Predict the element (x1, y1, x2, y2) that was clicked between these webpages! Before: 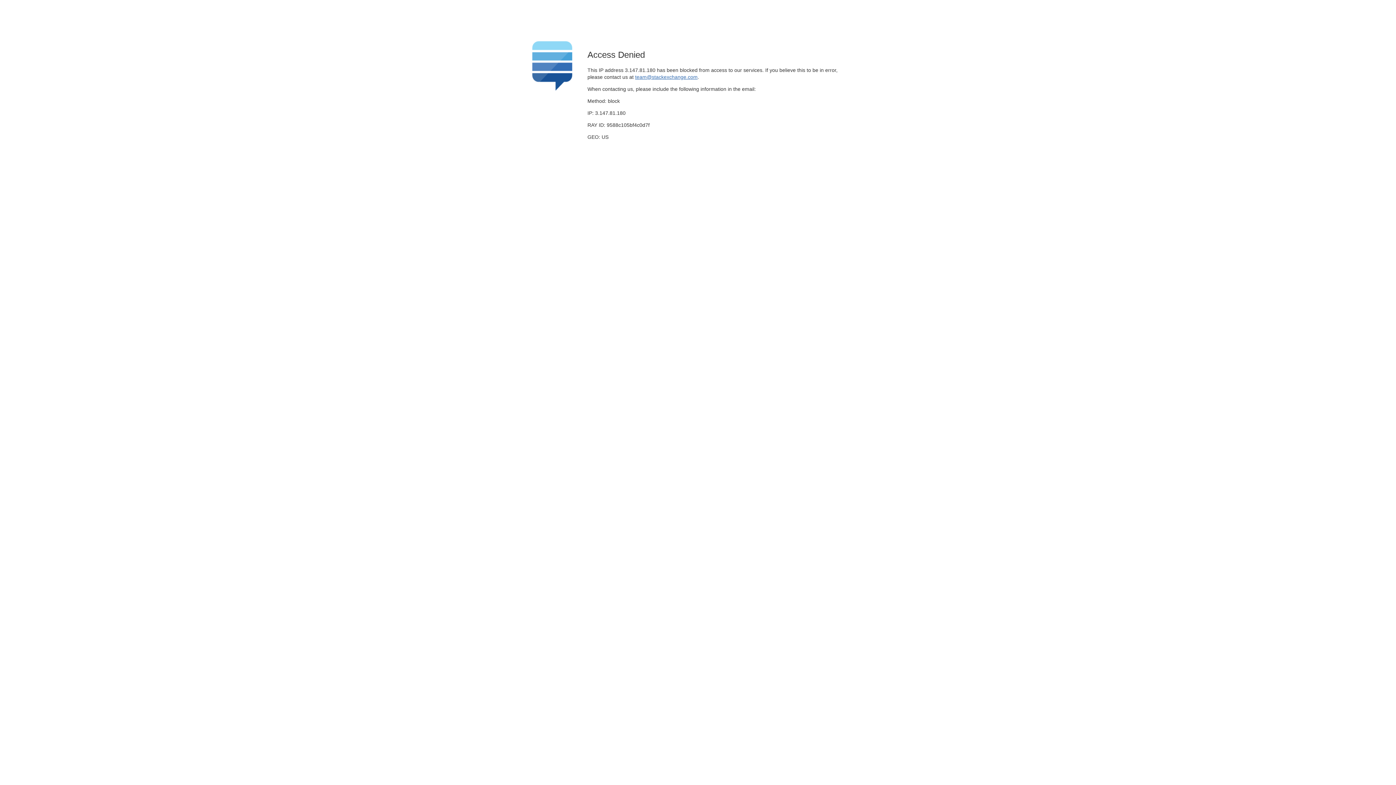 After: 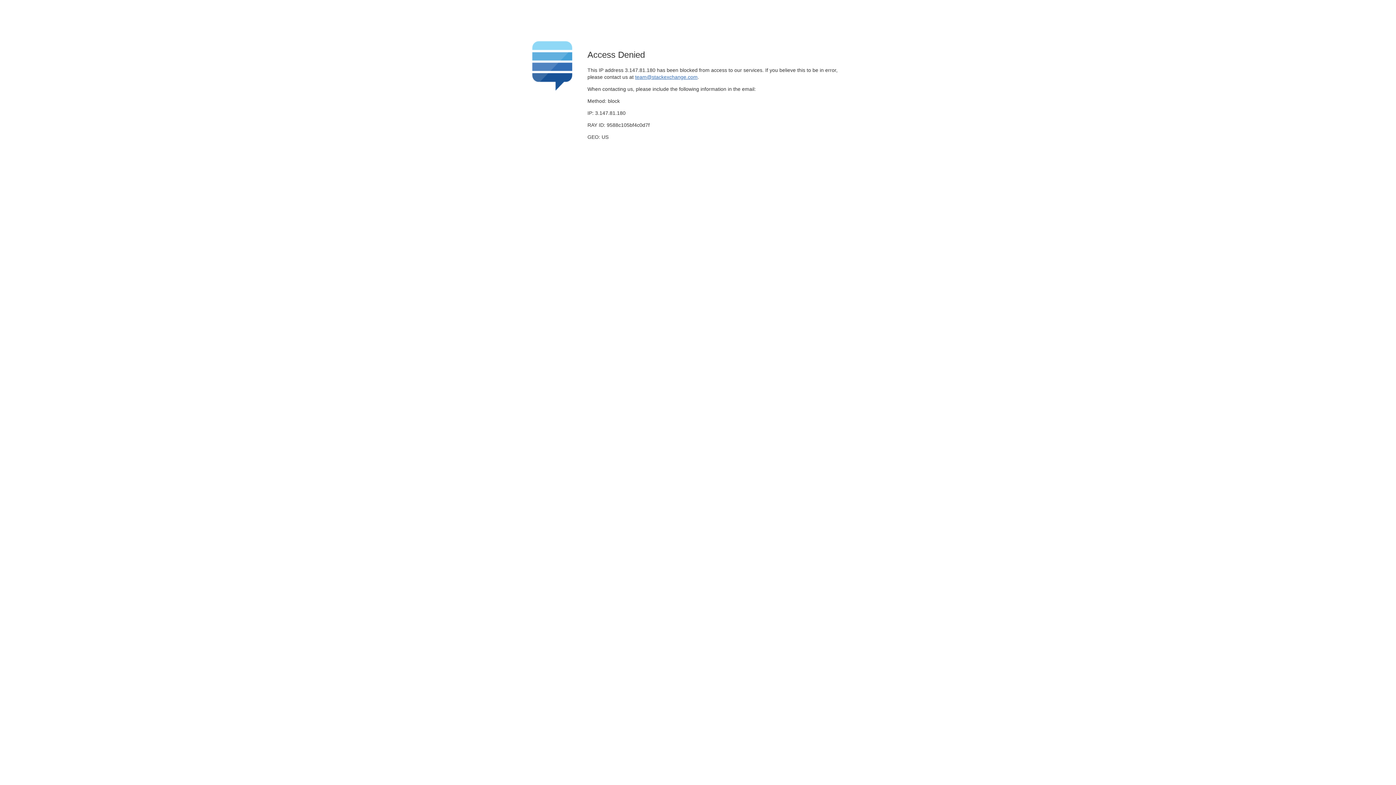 Action: bbox: (635, 74, 697, 79) label: team@stackexchange.com